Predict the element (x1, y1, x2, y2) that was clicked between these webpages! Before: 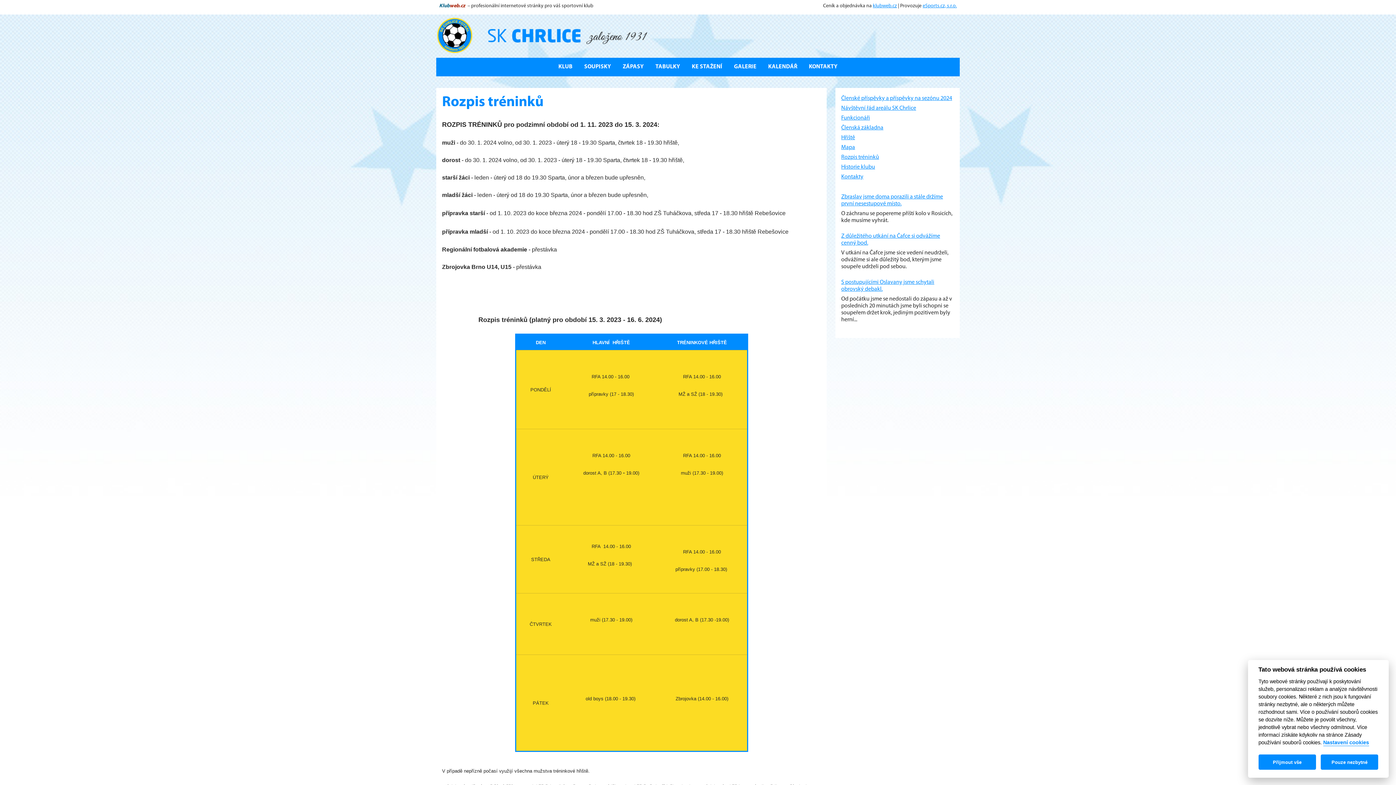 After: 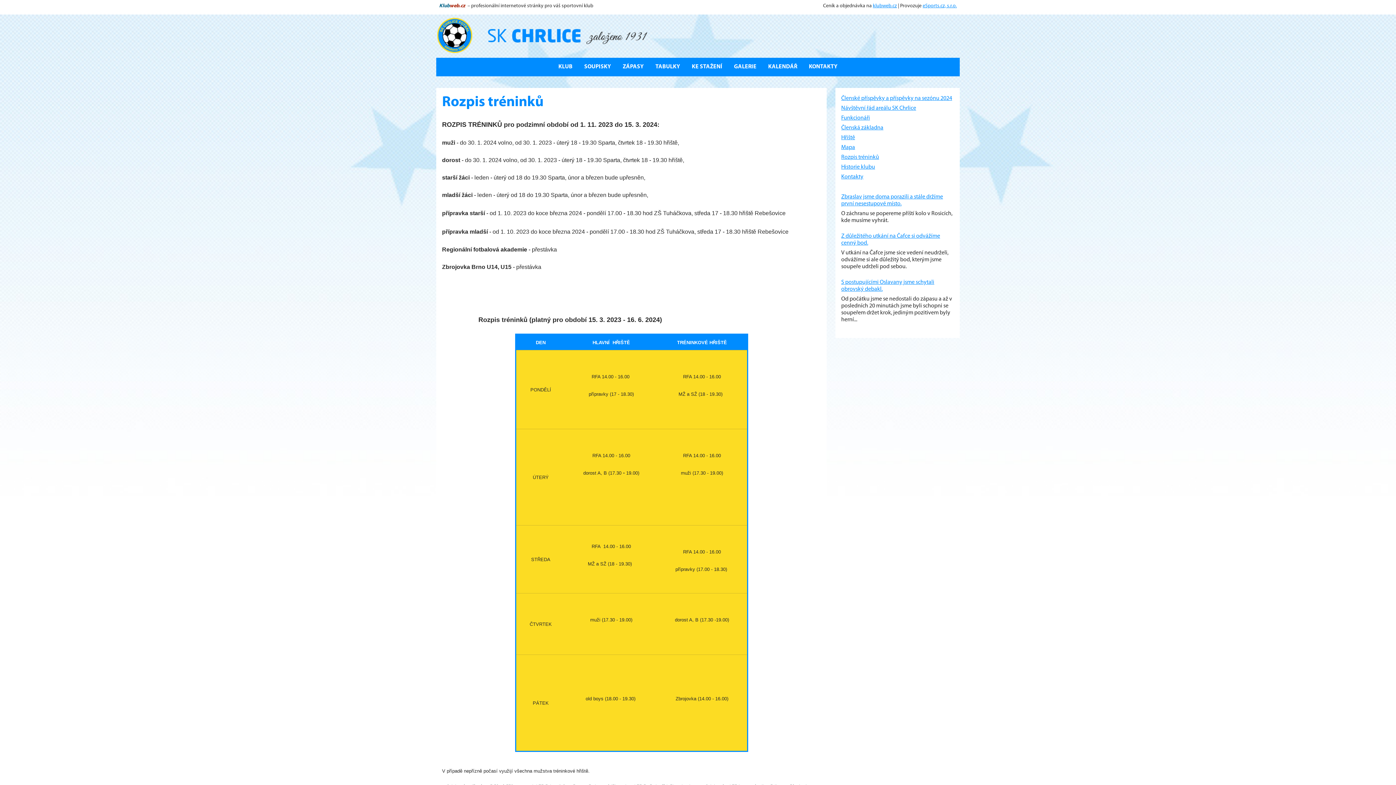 Action: bbox: (1258, 755, 1316, 770) label: Přijmout vše